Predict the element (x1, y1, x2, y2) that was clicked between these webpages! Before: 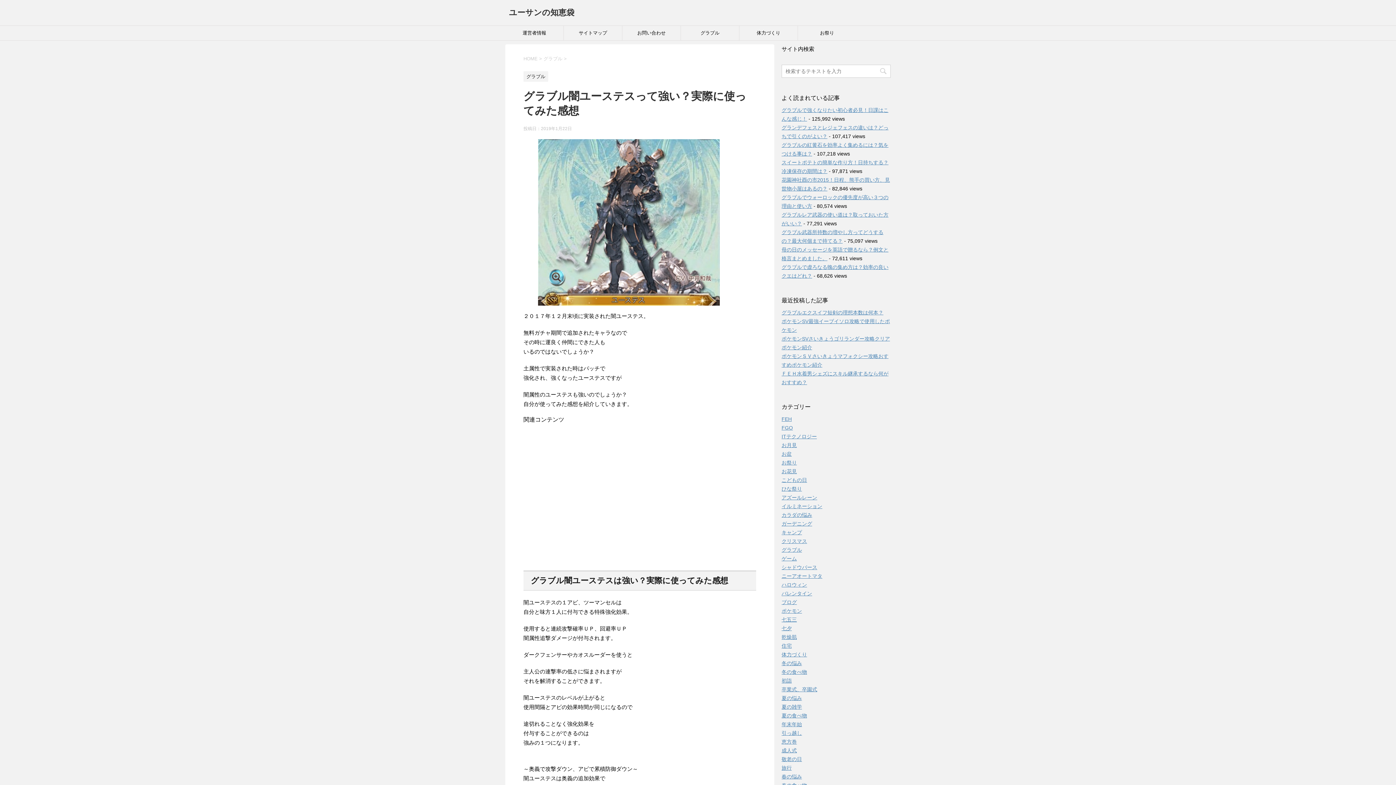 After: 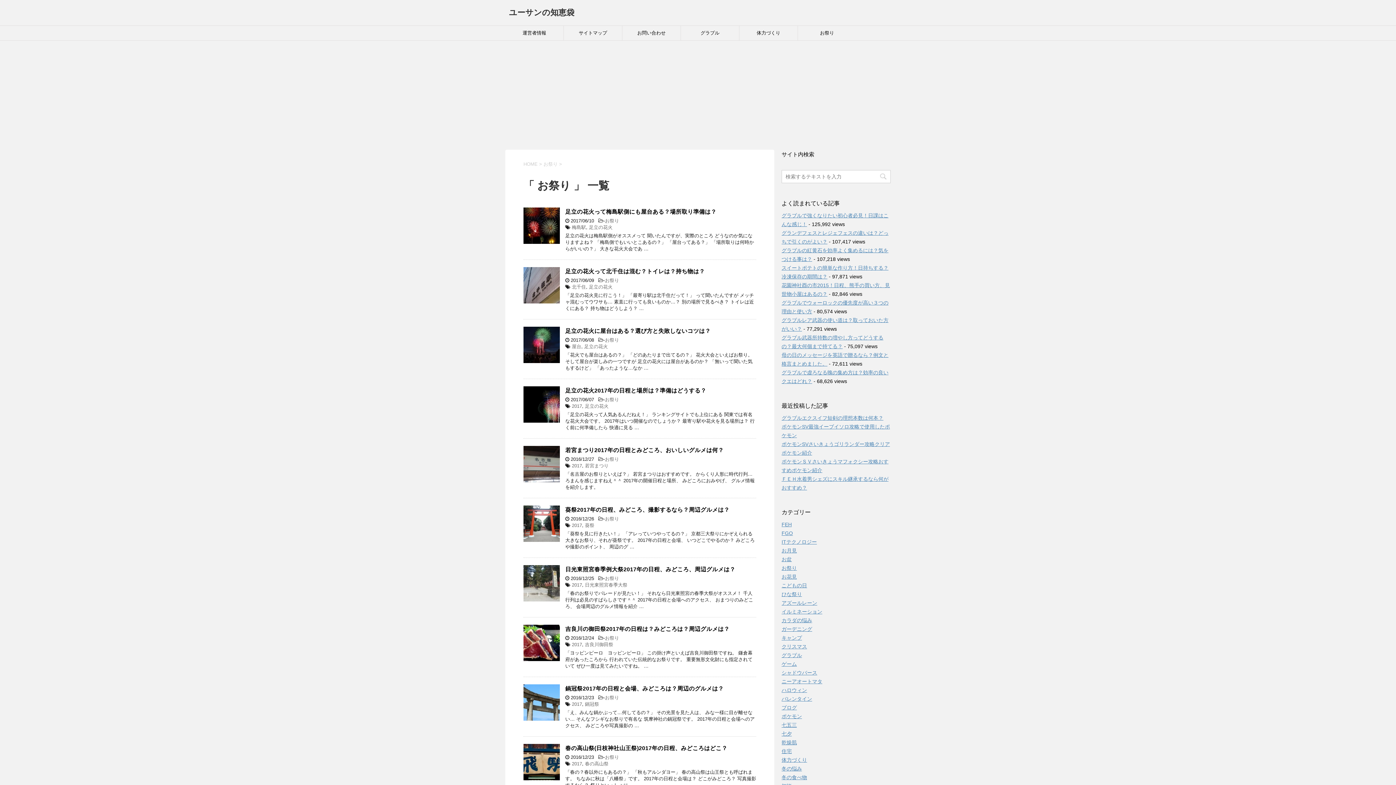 Action: bbox: (798, 25, 856, 40) label: お祭り